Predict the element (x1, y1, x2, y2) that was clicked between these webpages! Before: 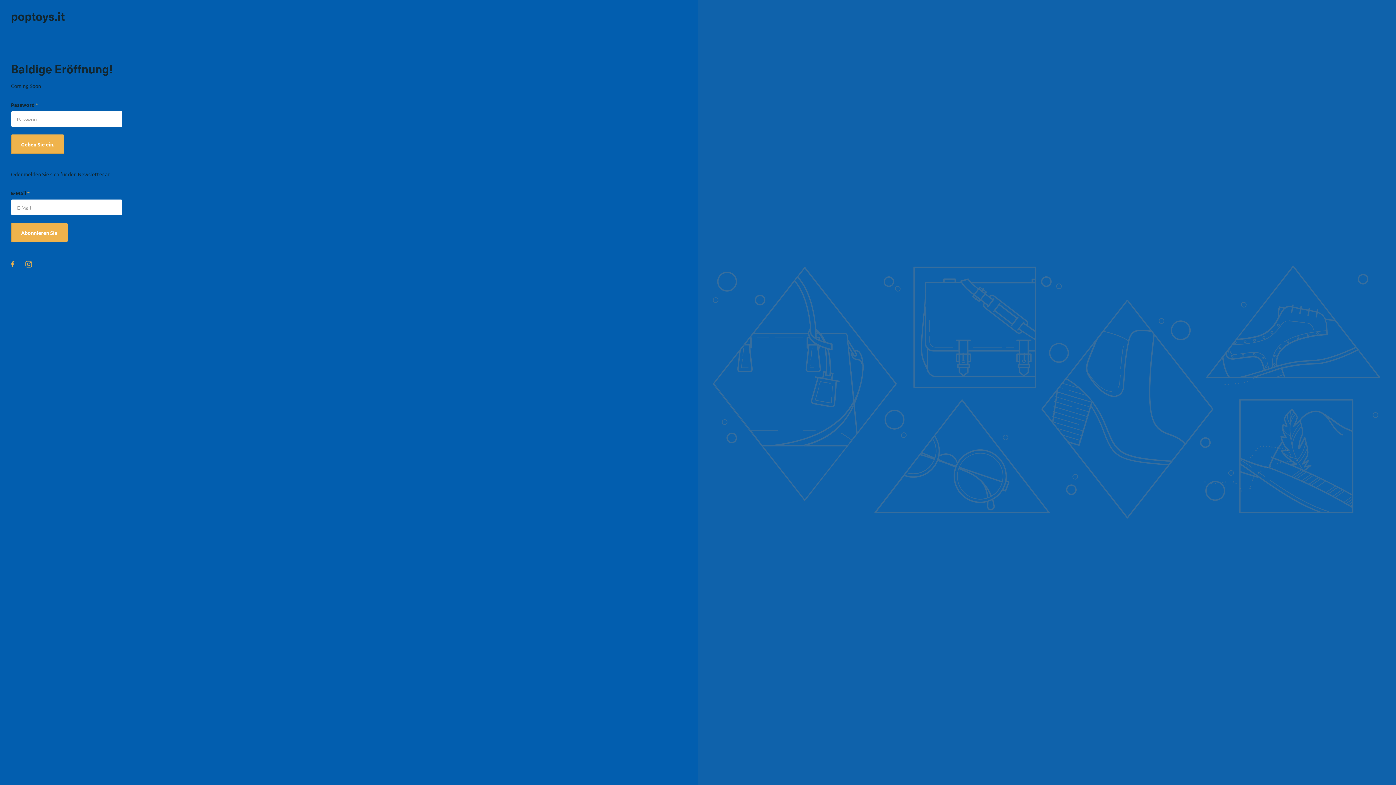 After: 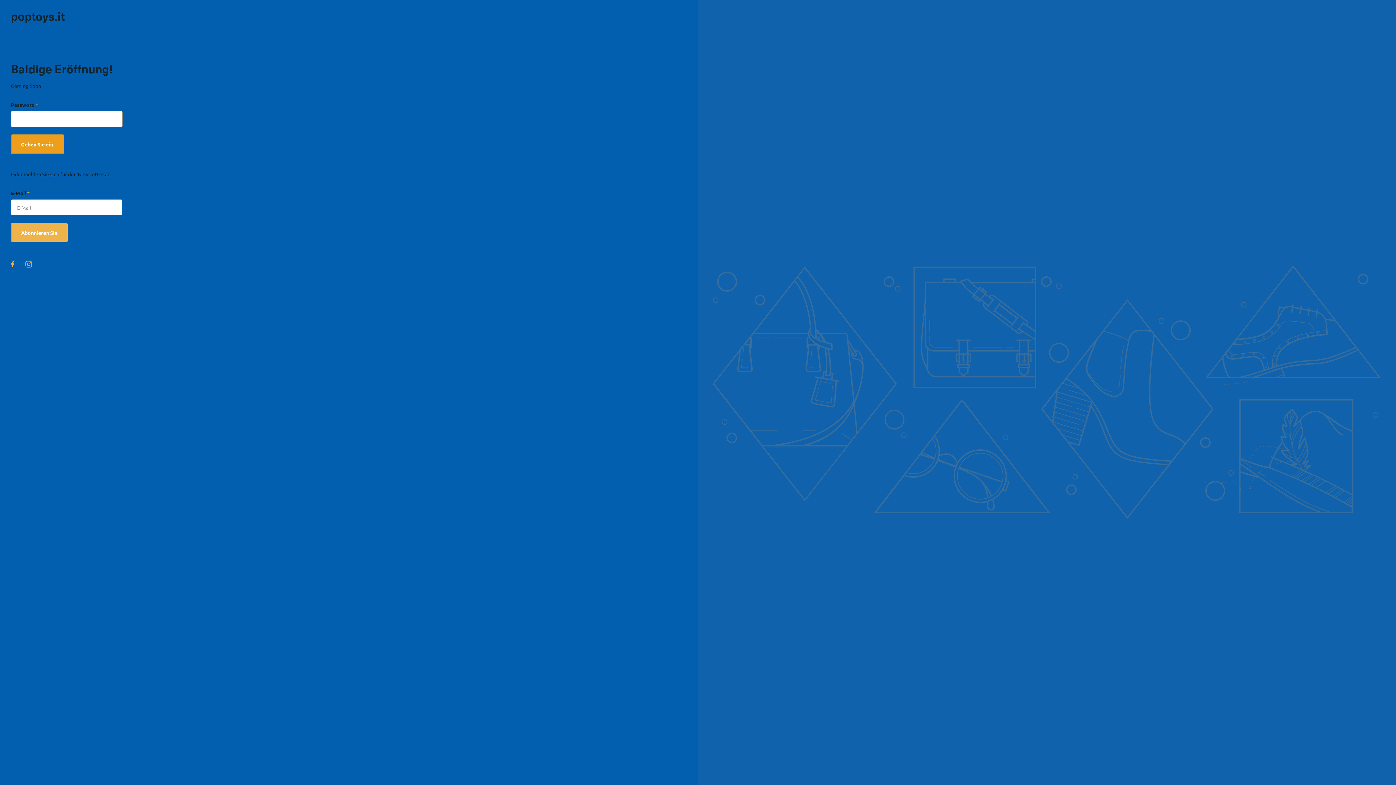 Action: bbox: (10, 134, 64, 154) label: Geben Sie ein.